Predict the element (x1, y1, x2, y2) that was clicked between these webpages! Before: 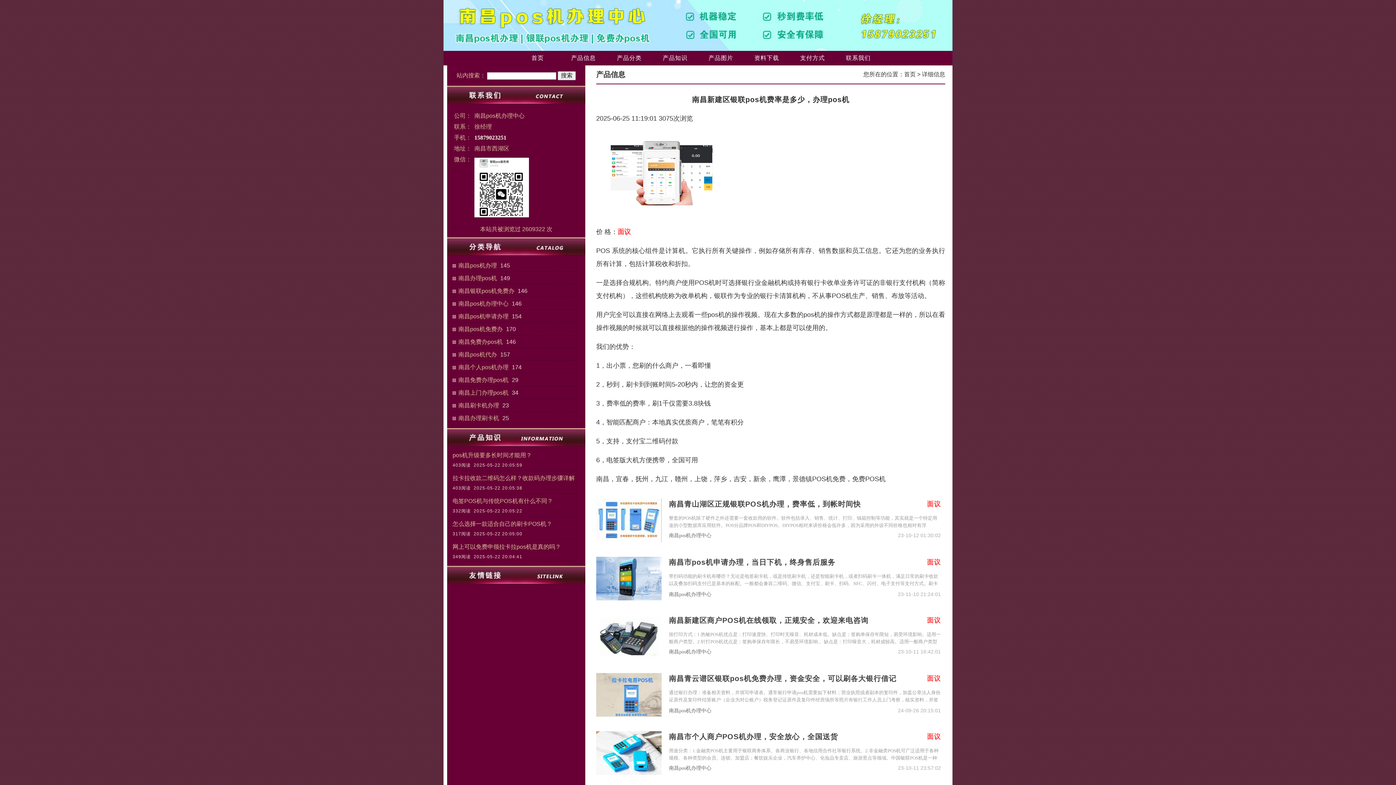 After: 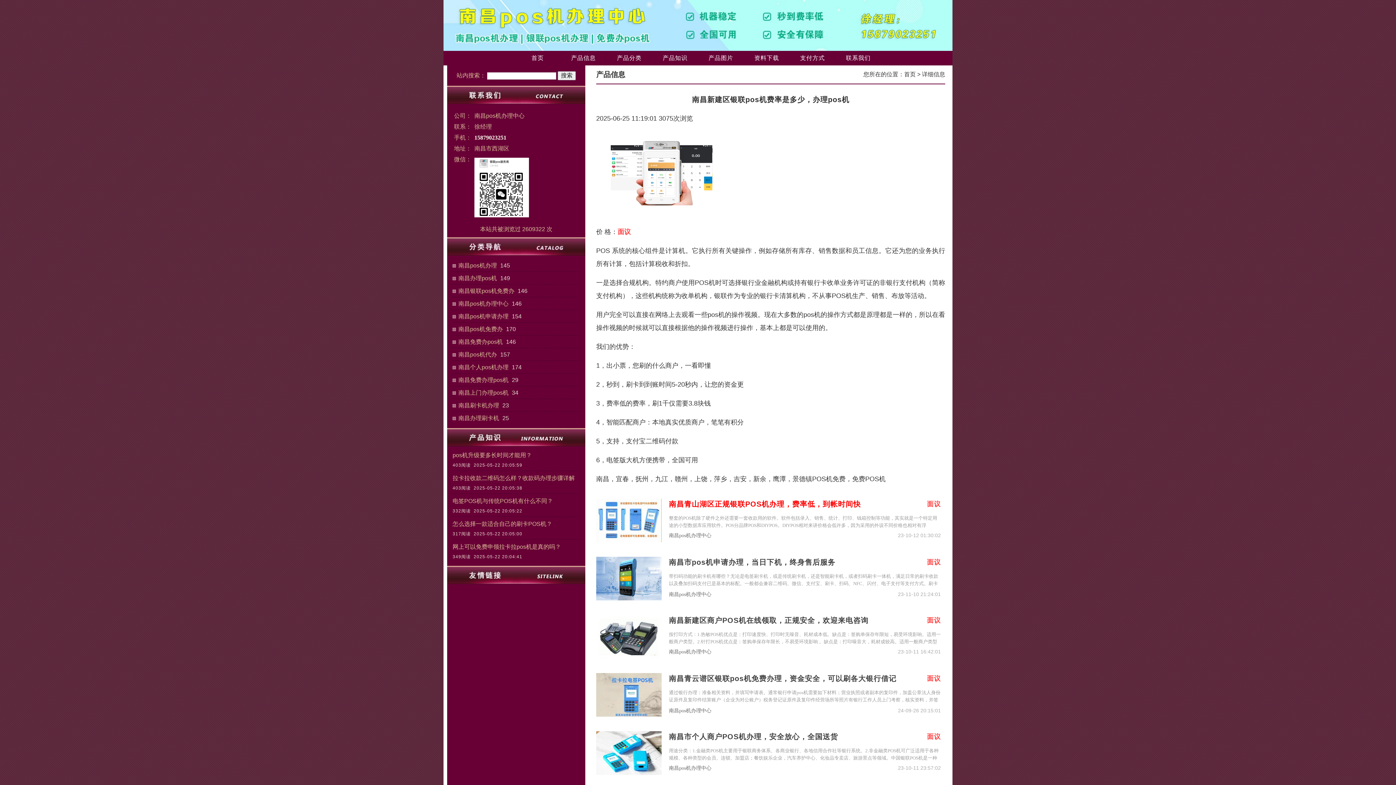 Action: label: 南昌青山湖区正规银联POS机办理，费率低，到帐时间快 bbox: (669, 498, 908, 509)